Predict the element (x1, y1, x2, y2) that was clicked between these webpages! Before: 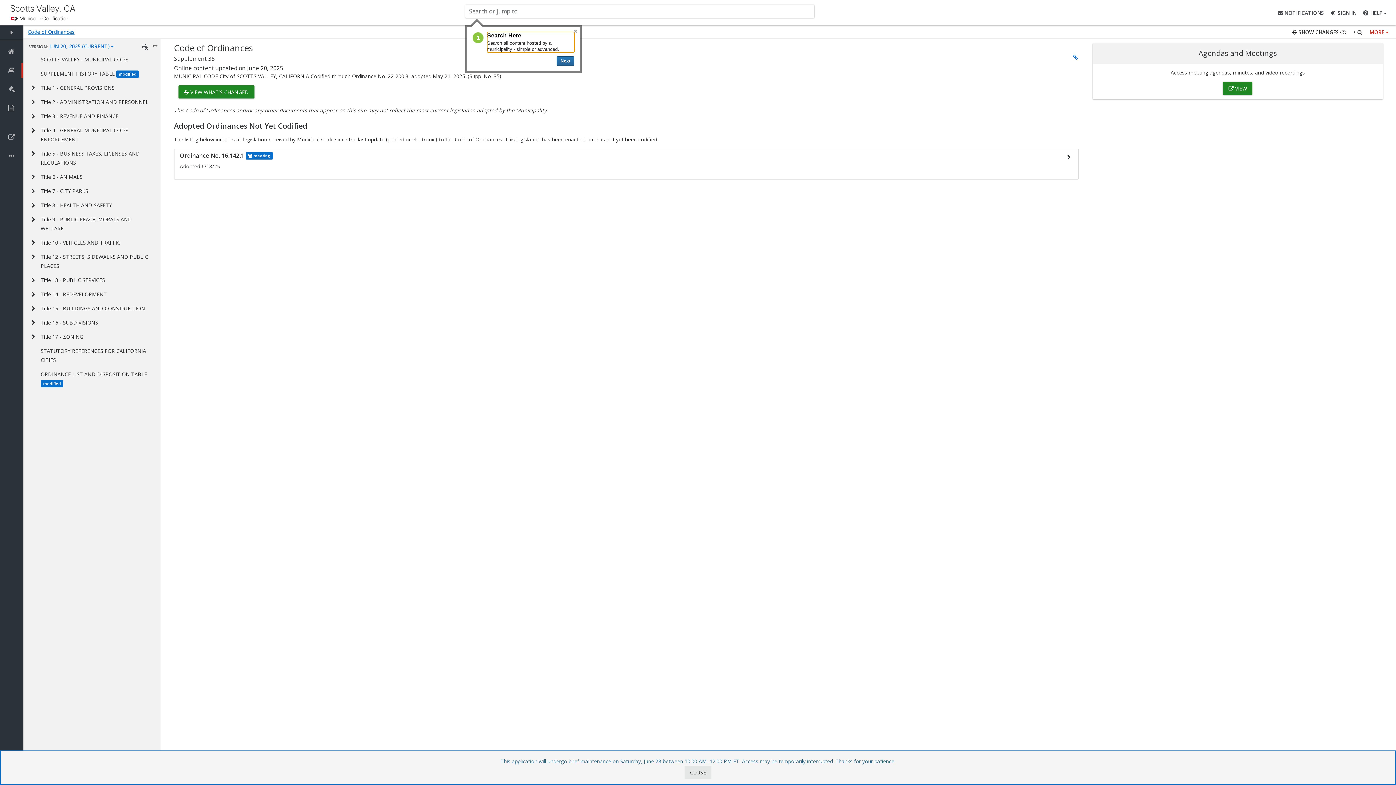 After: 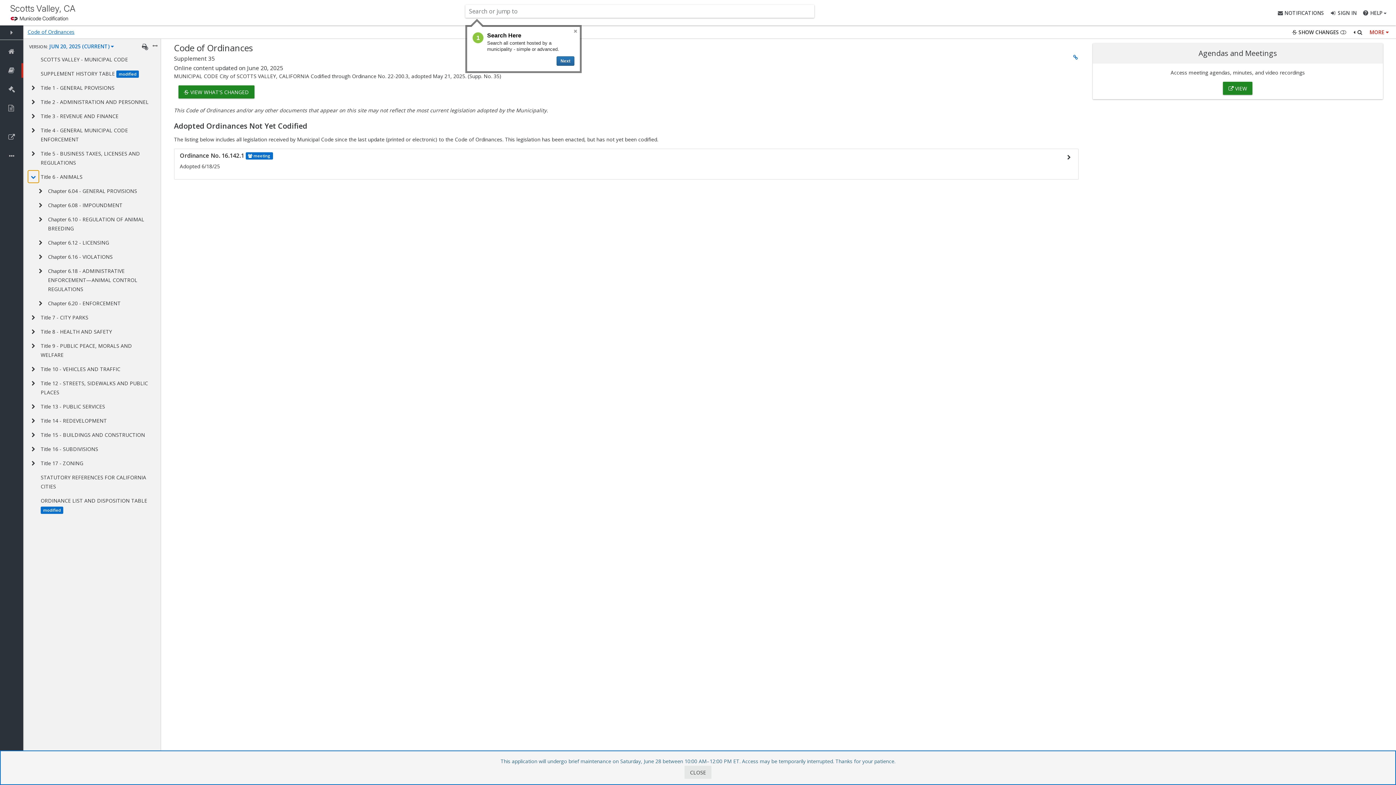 Action: bbox: (27, 170, 39, 183) label: EXPAND TITLE 6 - ANIMALS